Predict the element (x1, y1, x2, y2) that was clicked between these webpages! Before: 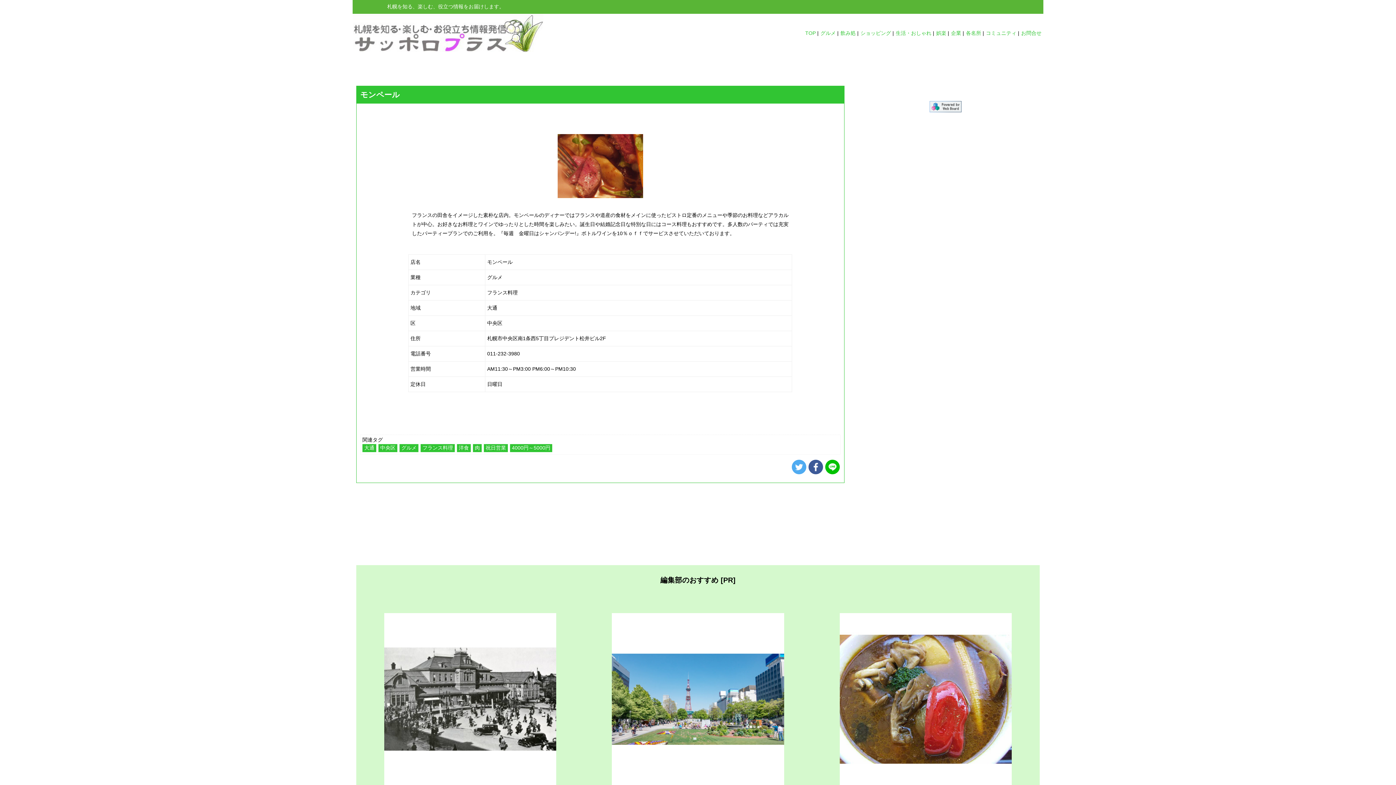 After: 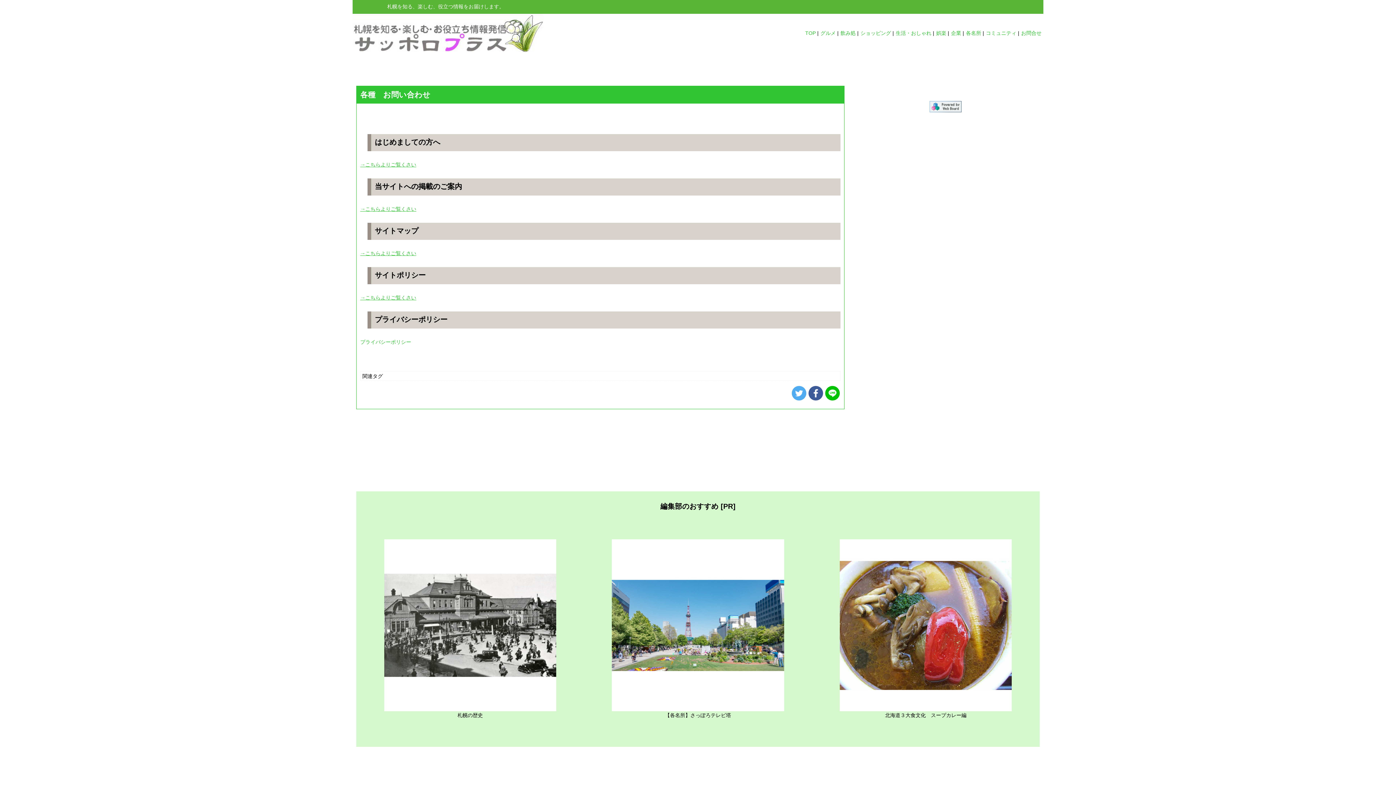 Action: label: お問合せ bbox: (1021, 30, 1041, 36)